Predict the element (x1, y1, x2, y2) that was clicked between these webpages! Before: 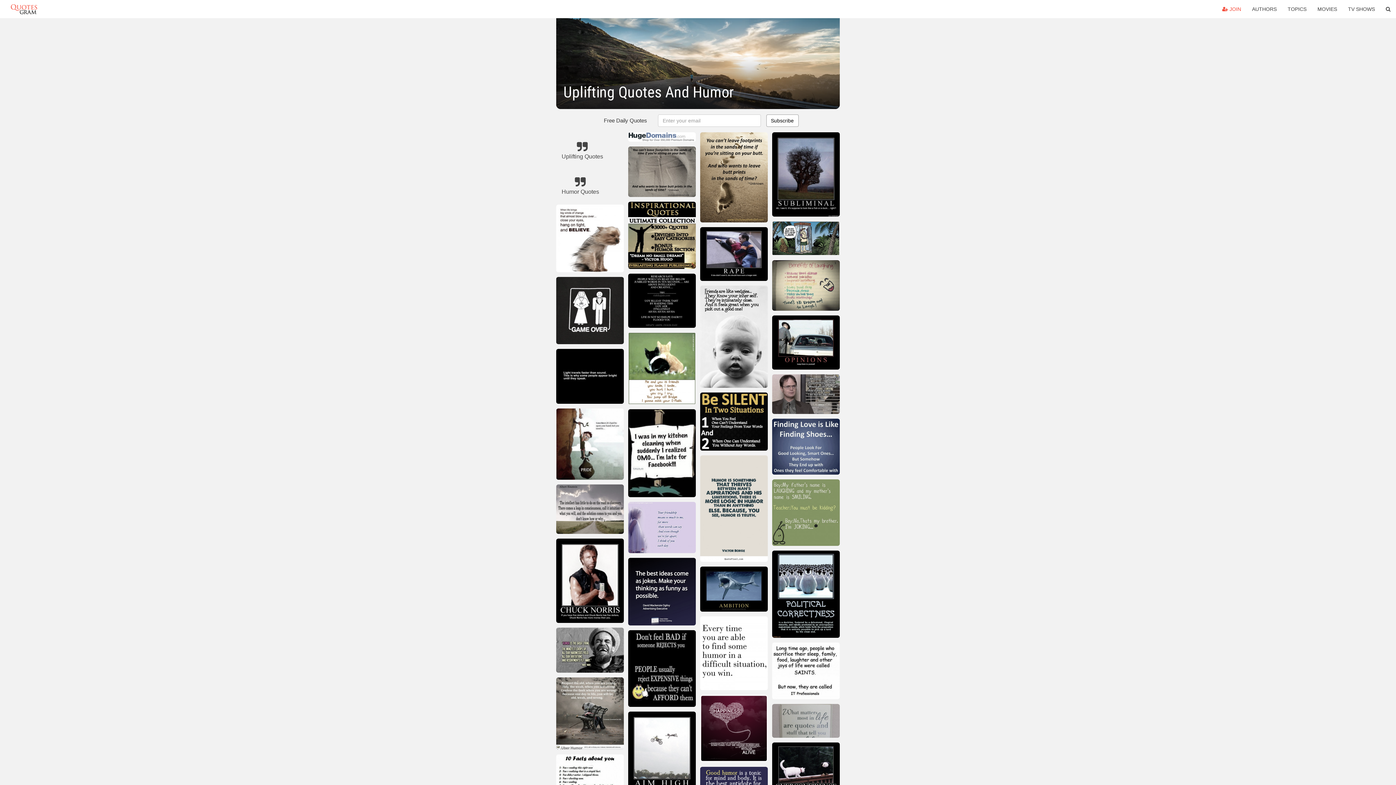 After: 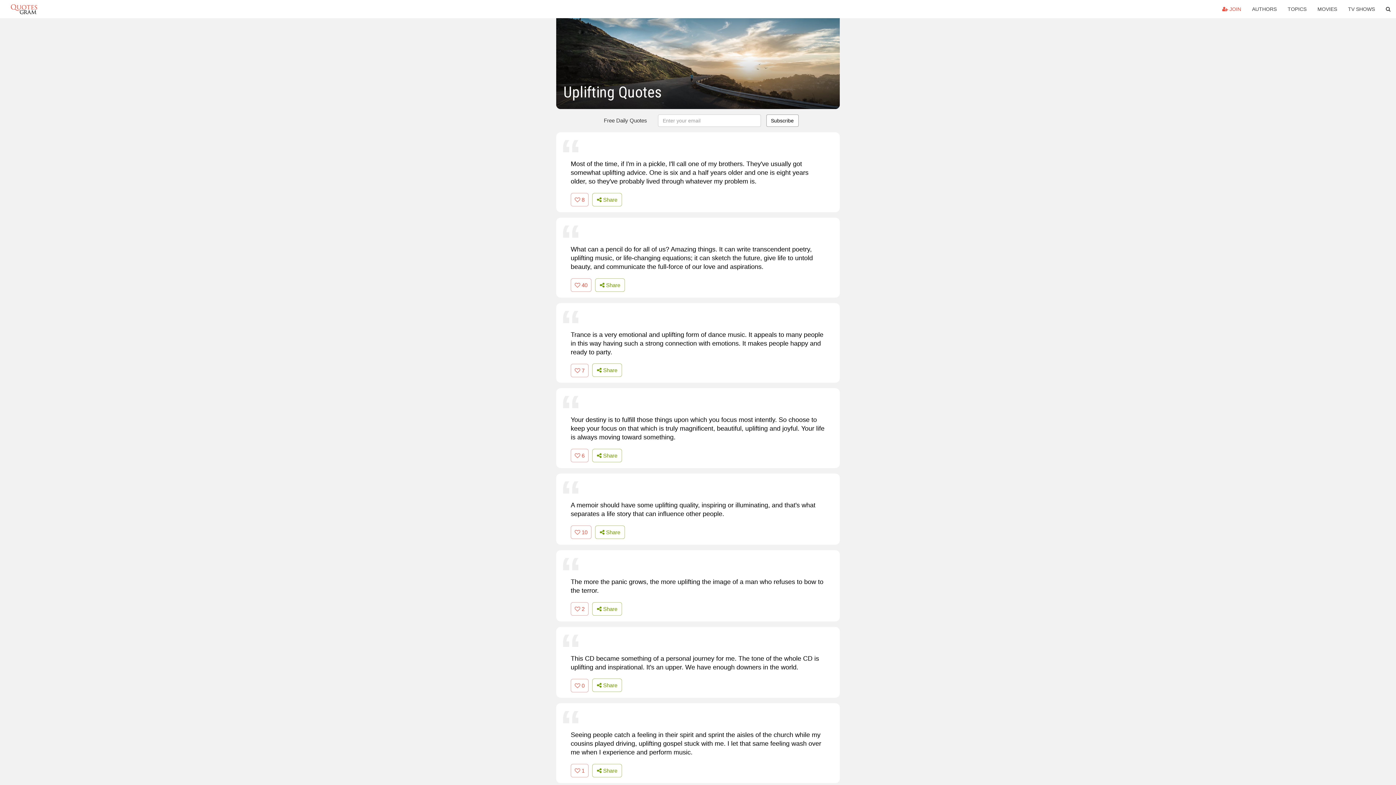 Action: bbox: (558, 134, 606, 167) label: Uplifting Quotes